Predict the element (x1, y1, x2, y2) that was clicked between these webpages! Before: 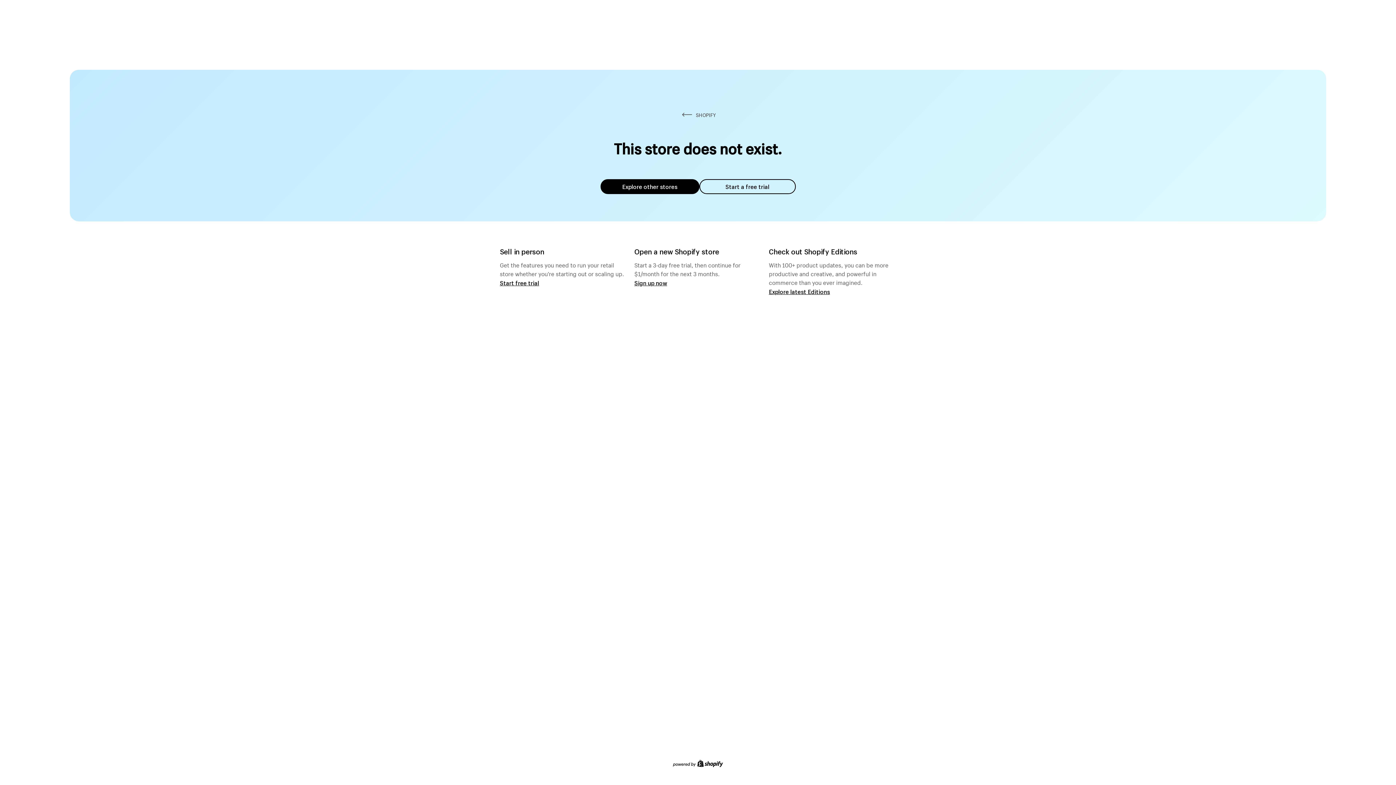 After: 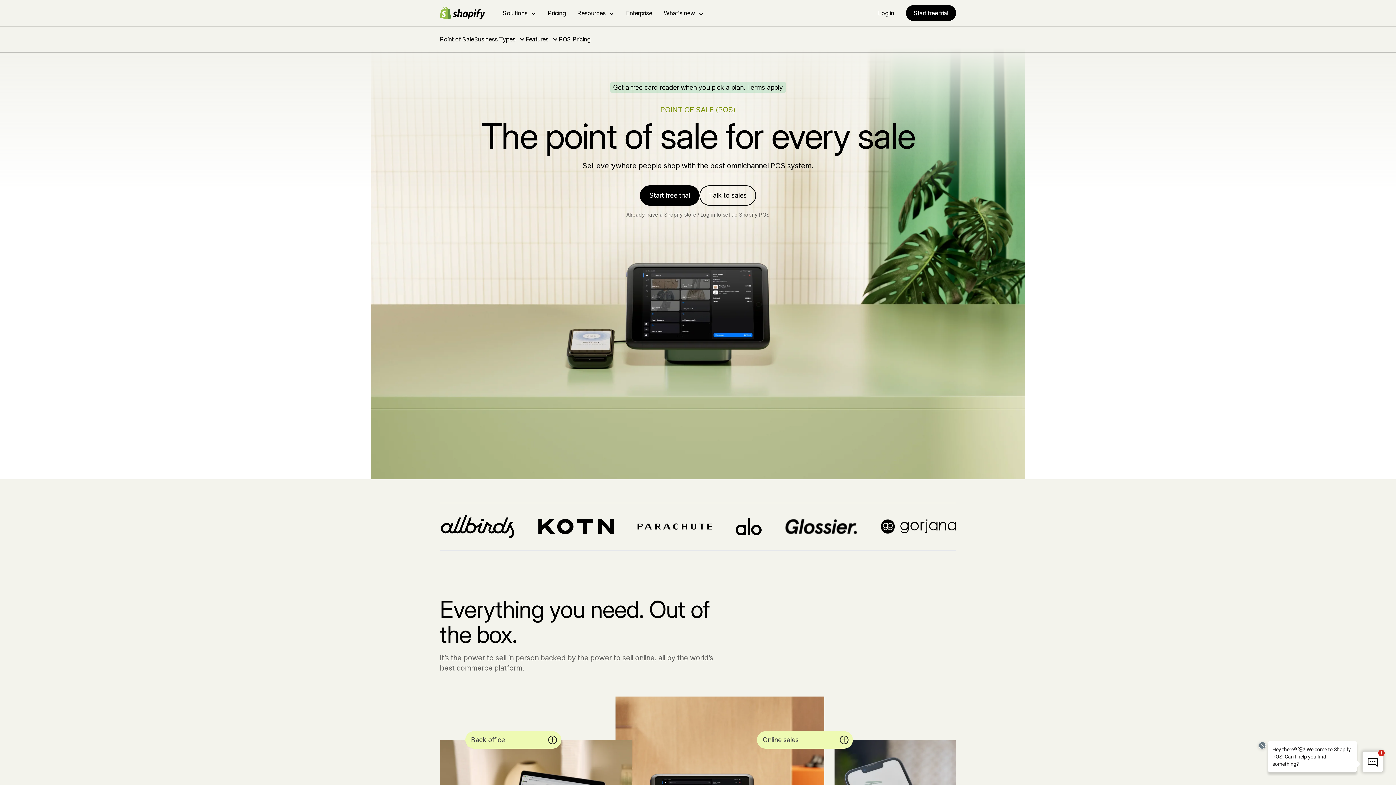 Action: bbox: (500, 279, 539, 286) label: Start free trial